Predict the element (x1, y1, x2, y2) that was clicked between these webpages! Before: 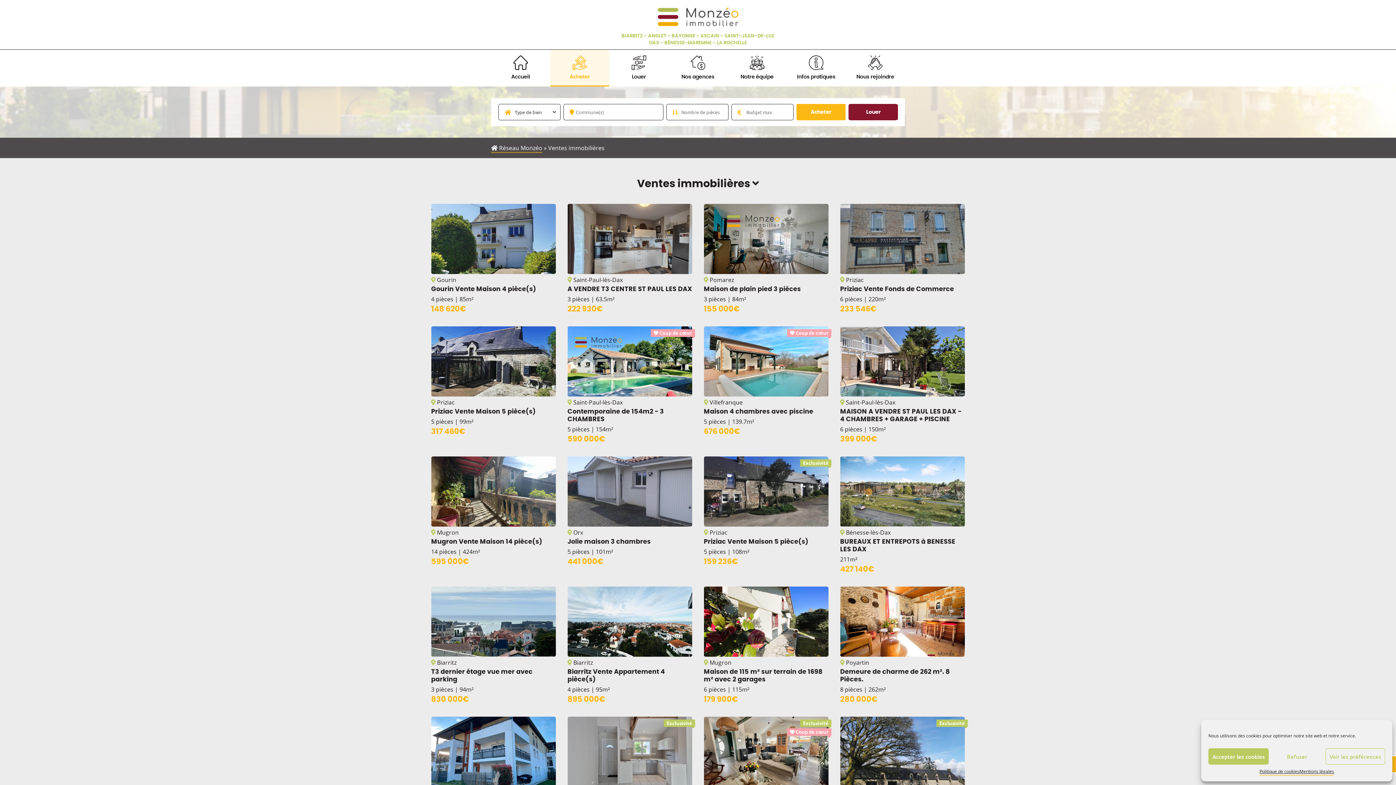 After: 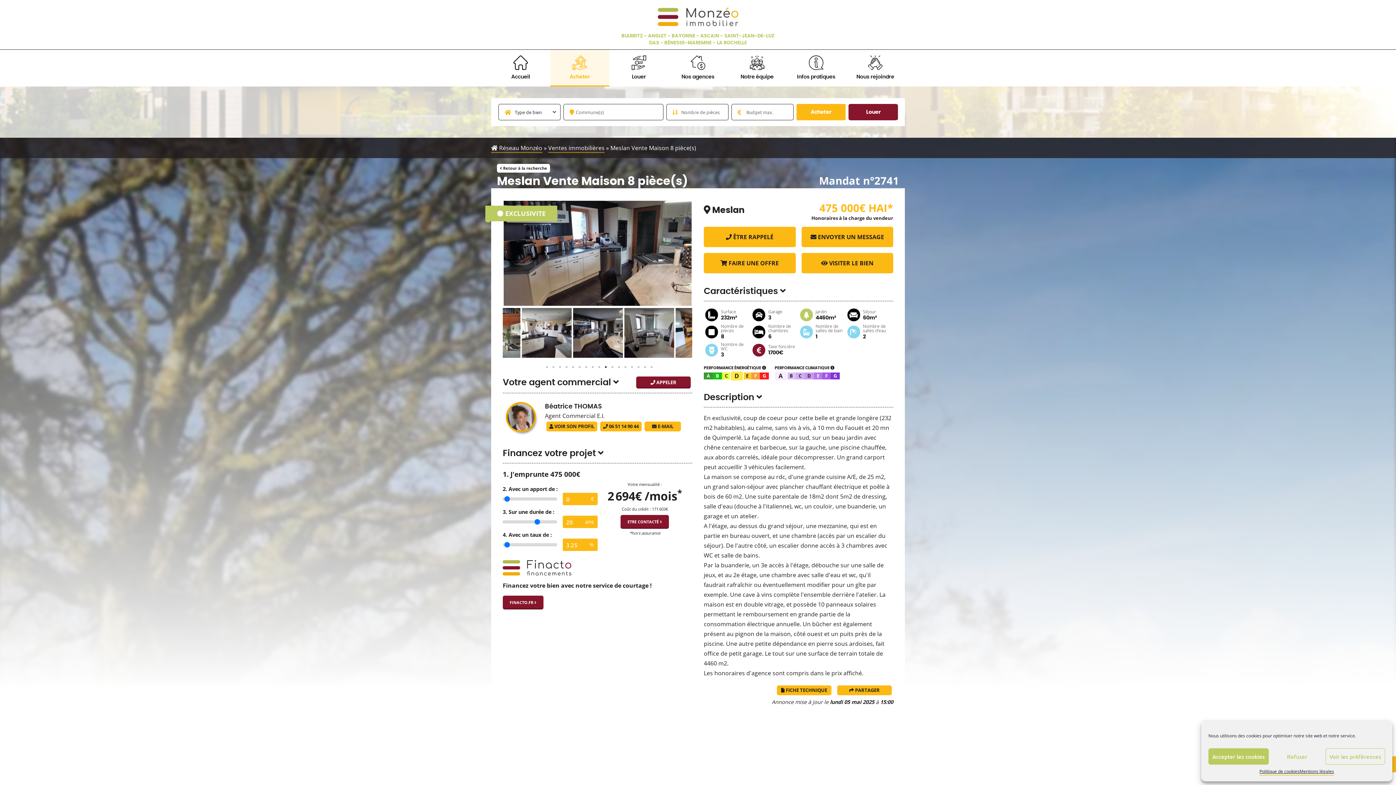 Action: bbox: (840, 716, 965, 835) label: Exclusivité
Meslan
Meslan Vente Maison 8 pièce(s)
8 pièces  232m²
475 000€